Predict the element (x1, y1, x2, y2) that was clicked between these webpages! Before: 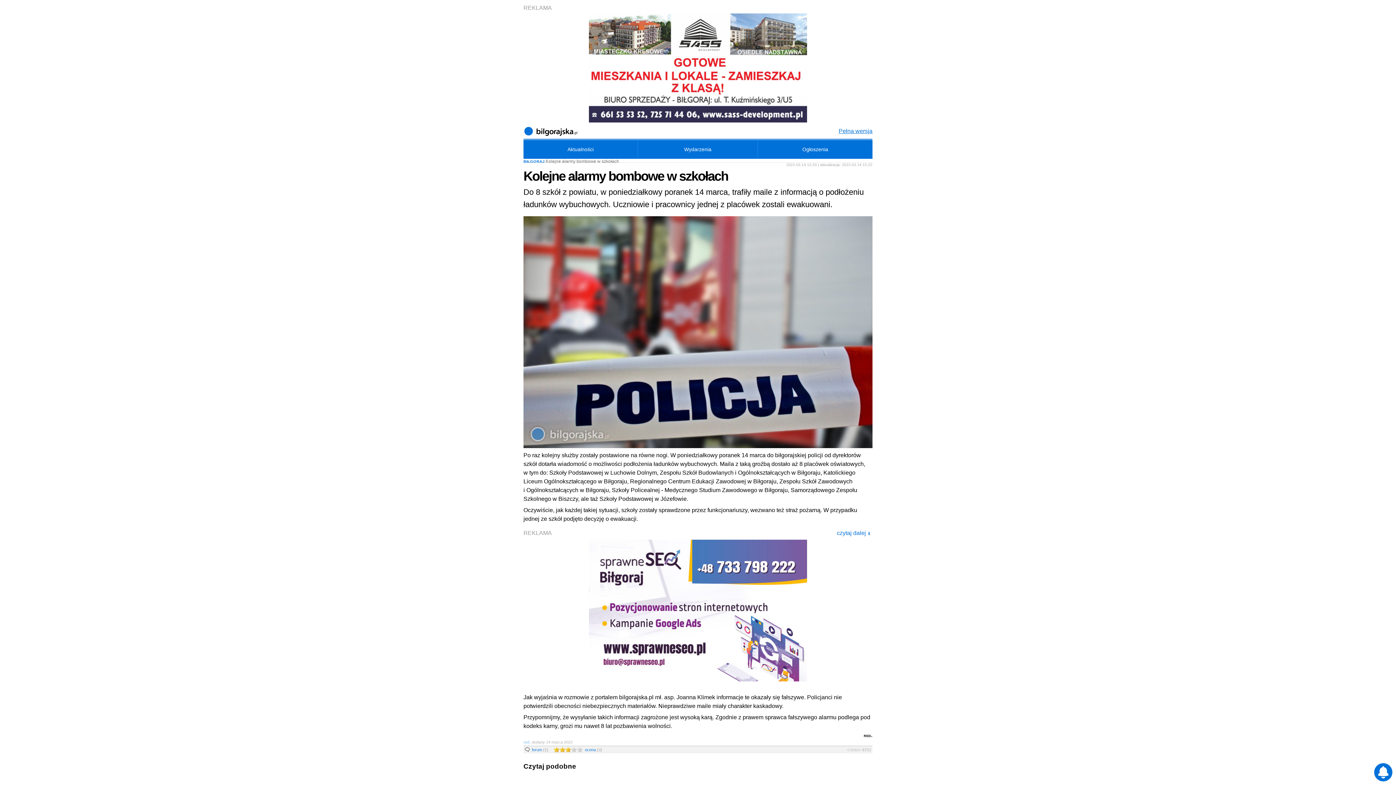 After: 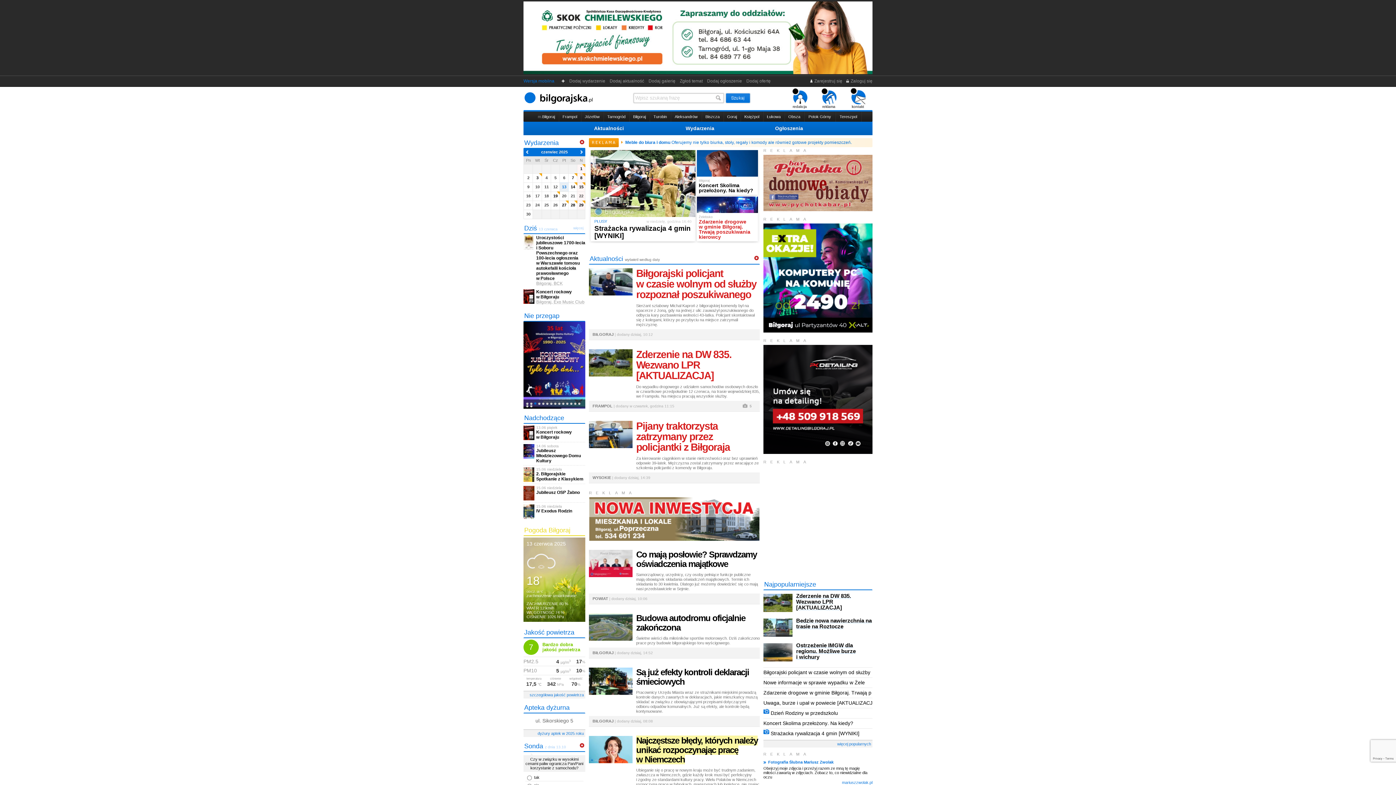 Action: bbox: (838, 128, 872, 134) label: Pełna wersja